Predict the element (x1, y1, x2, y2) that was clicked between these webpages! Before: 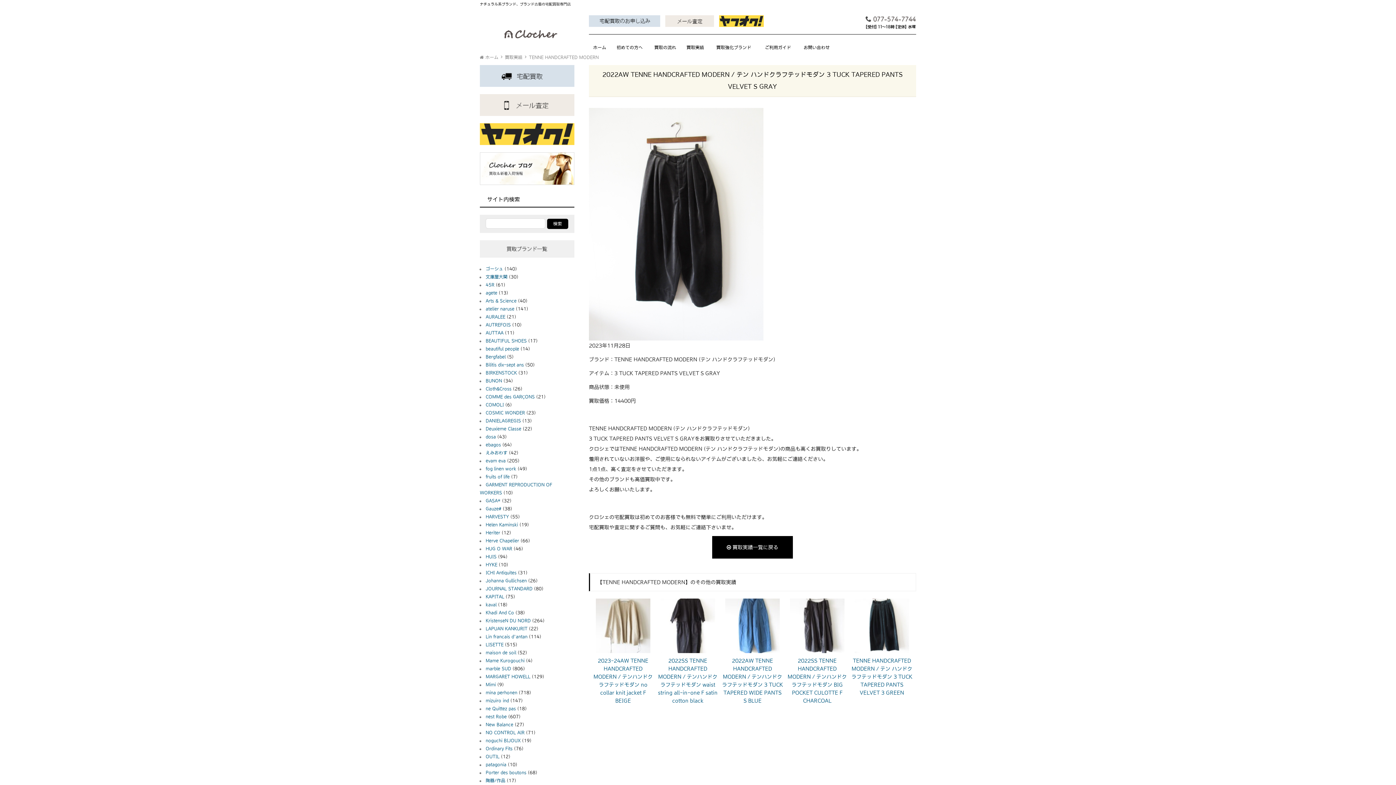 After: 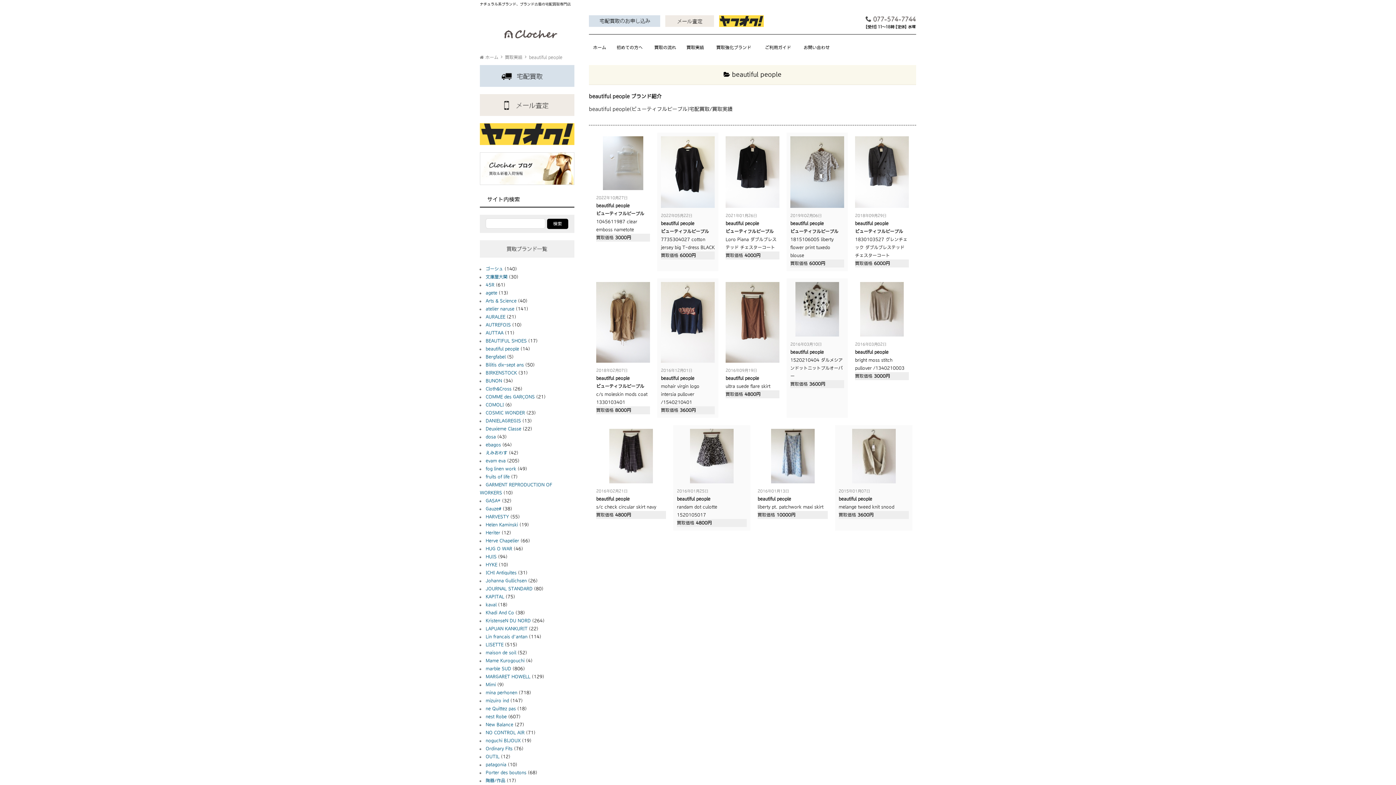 Action: bbox: (485, 346, 519, 351) label: beautiful people